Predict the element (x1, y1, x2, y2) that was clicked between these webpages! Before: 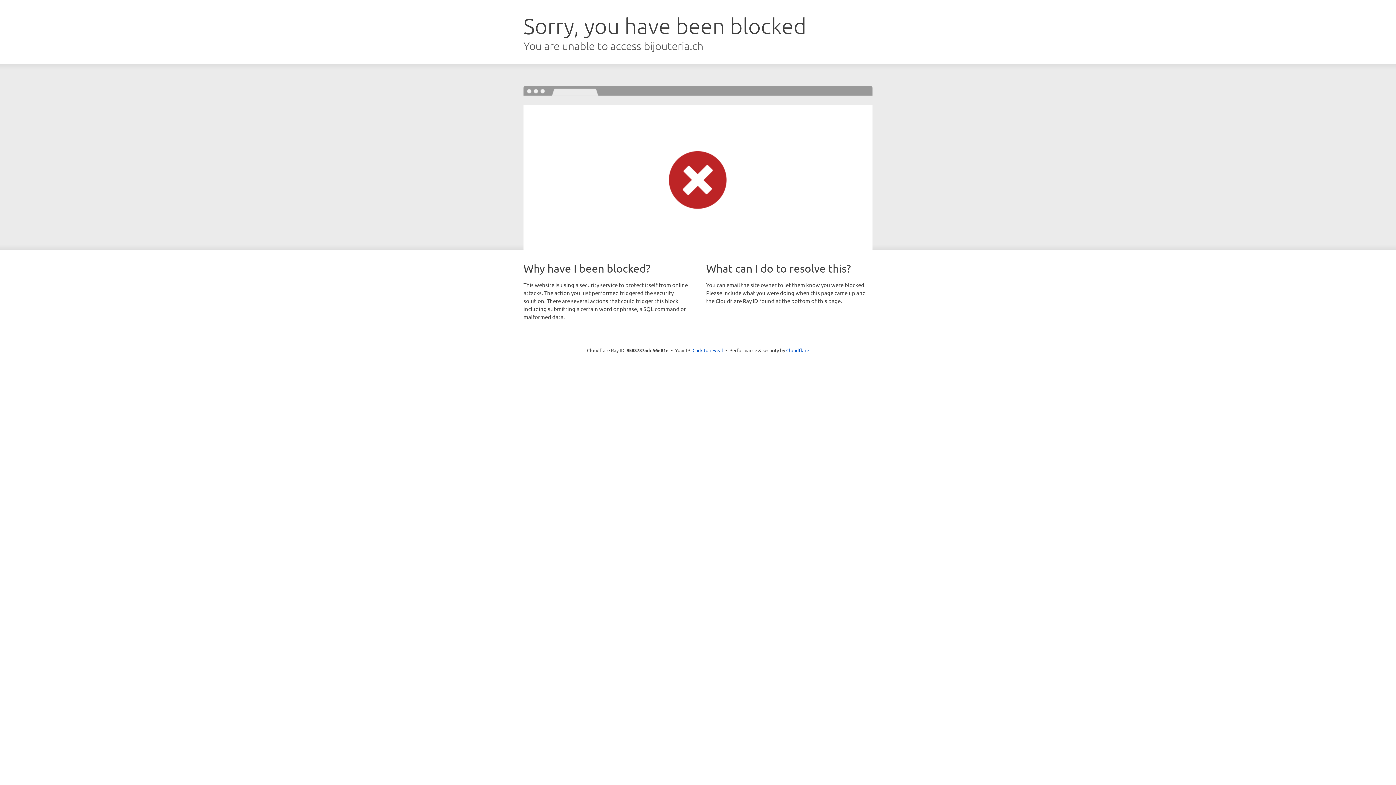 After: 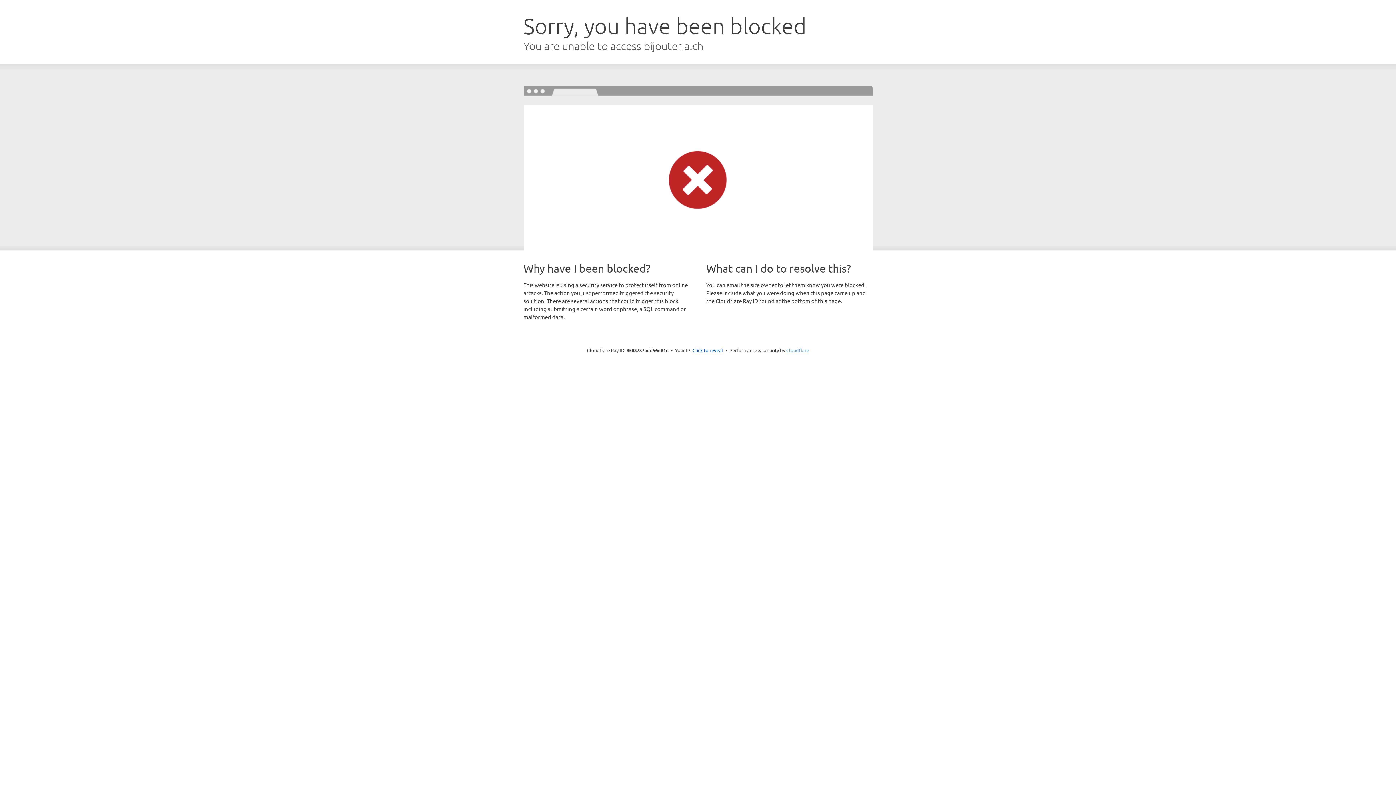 Action: label: Cloudflare bbox: (786, 347, 809, 353)